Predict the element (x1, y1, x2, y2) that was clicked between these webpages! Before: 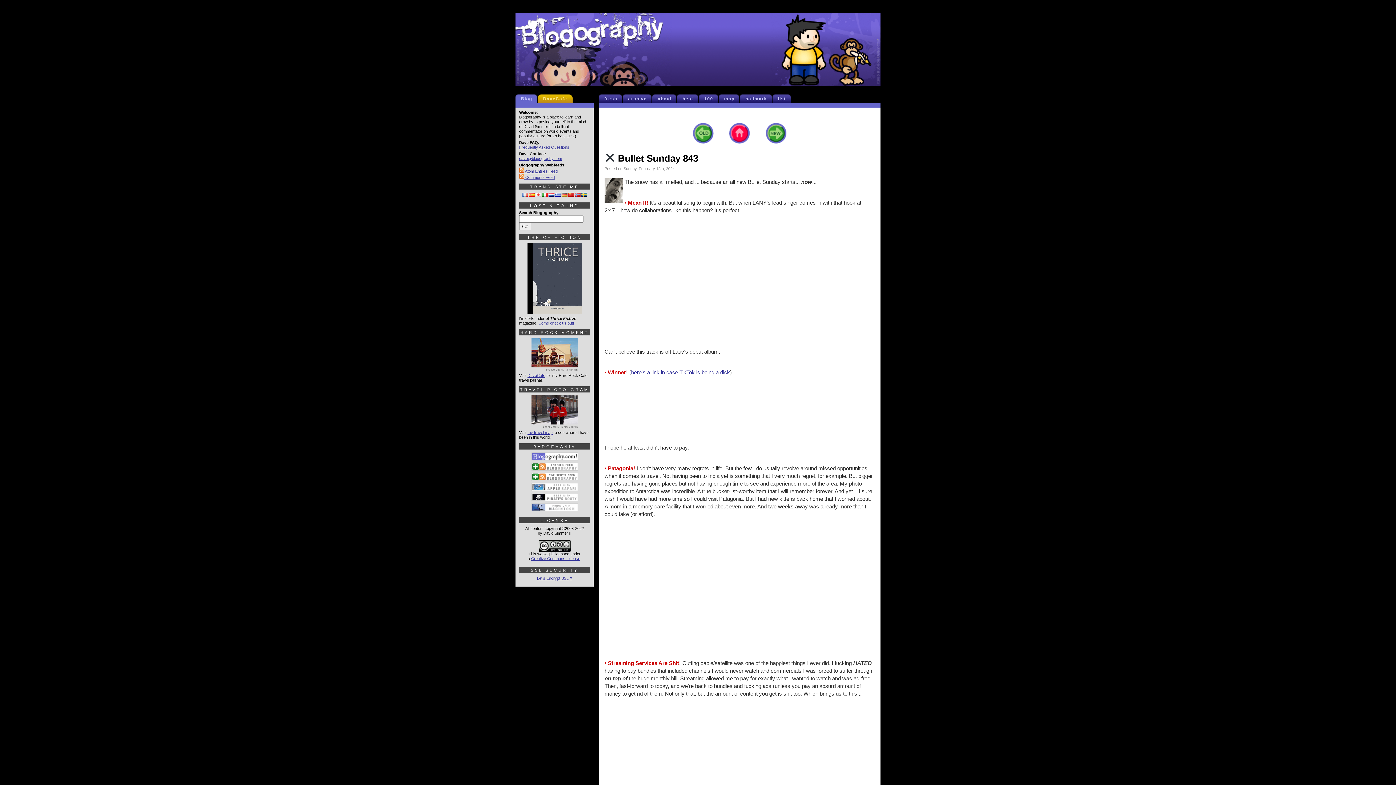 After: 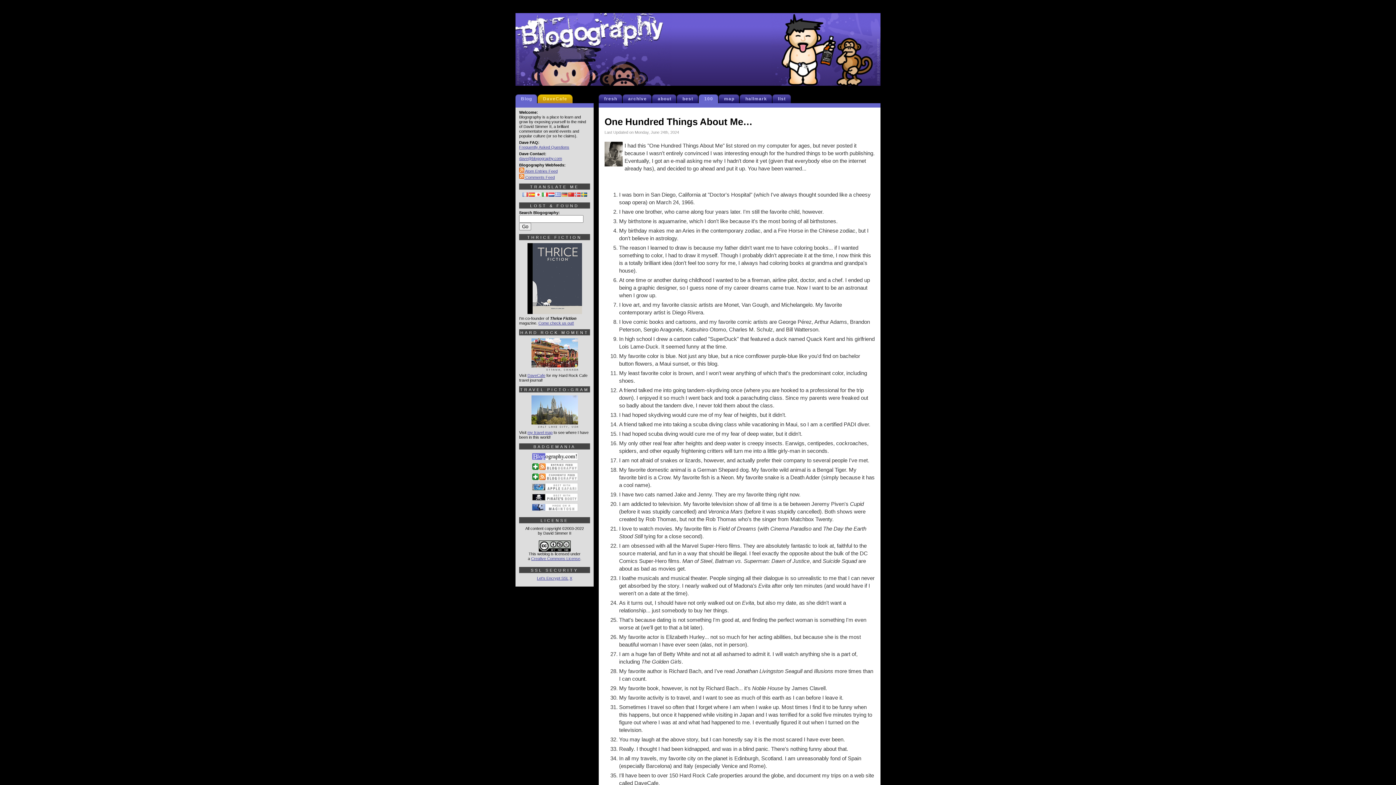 Action: label: 100 bbox: (702, 94, 718, 103)